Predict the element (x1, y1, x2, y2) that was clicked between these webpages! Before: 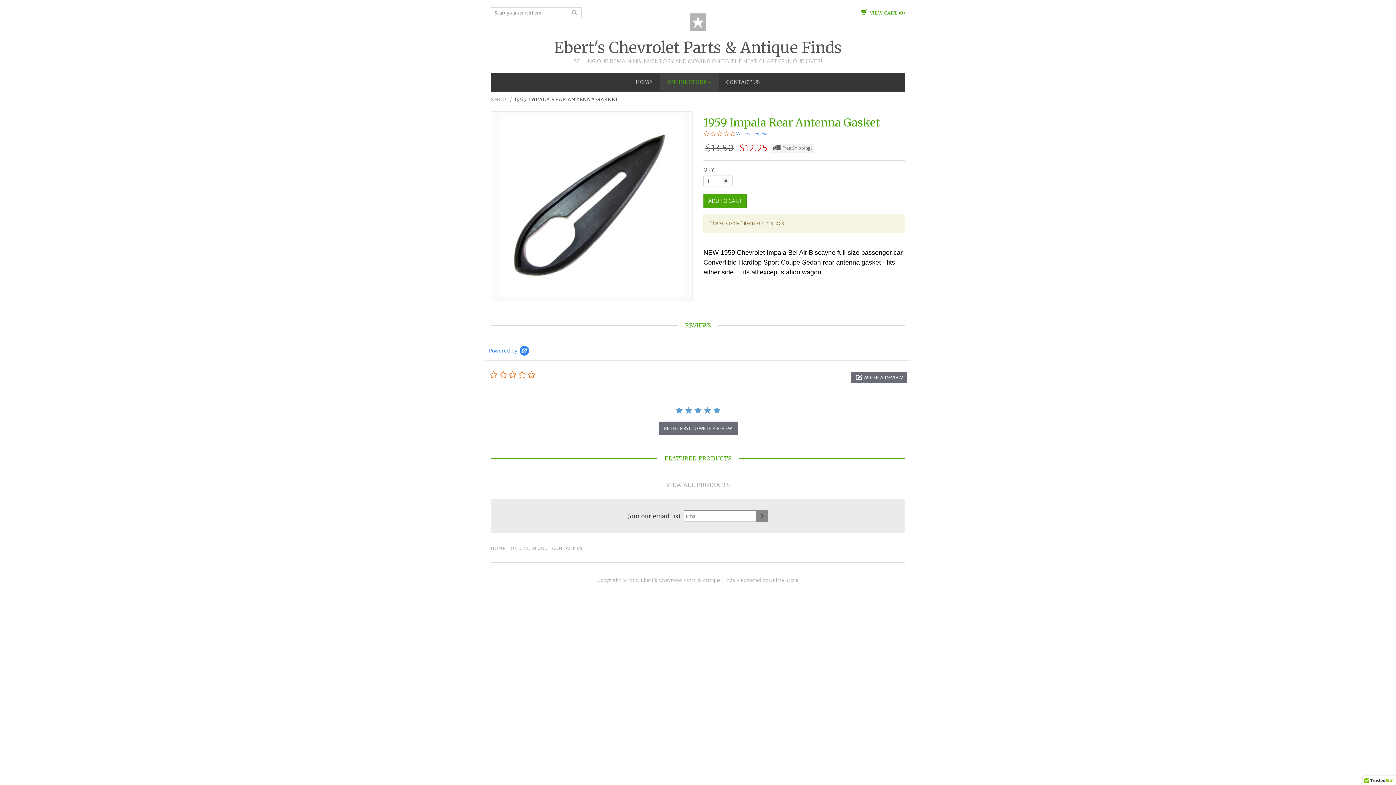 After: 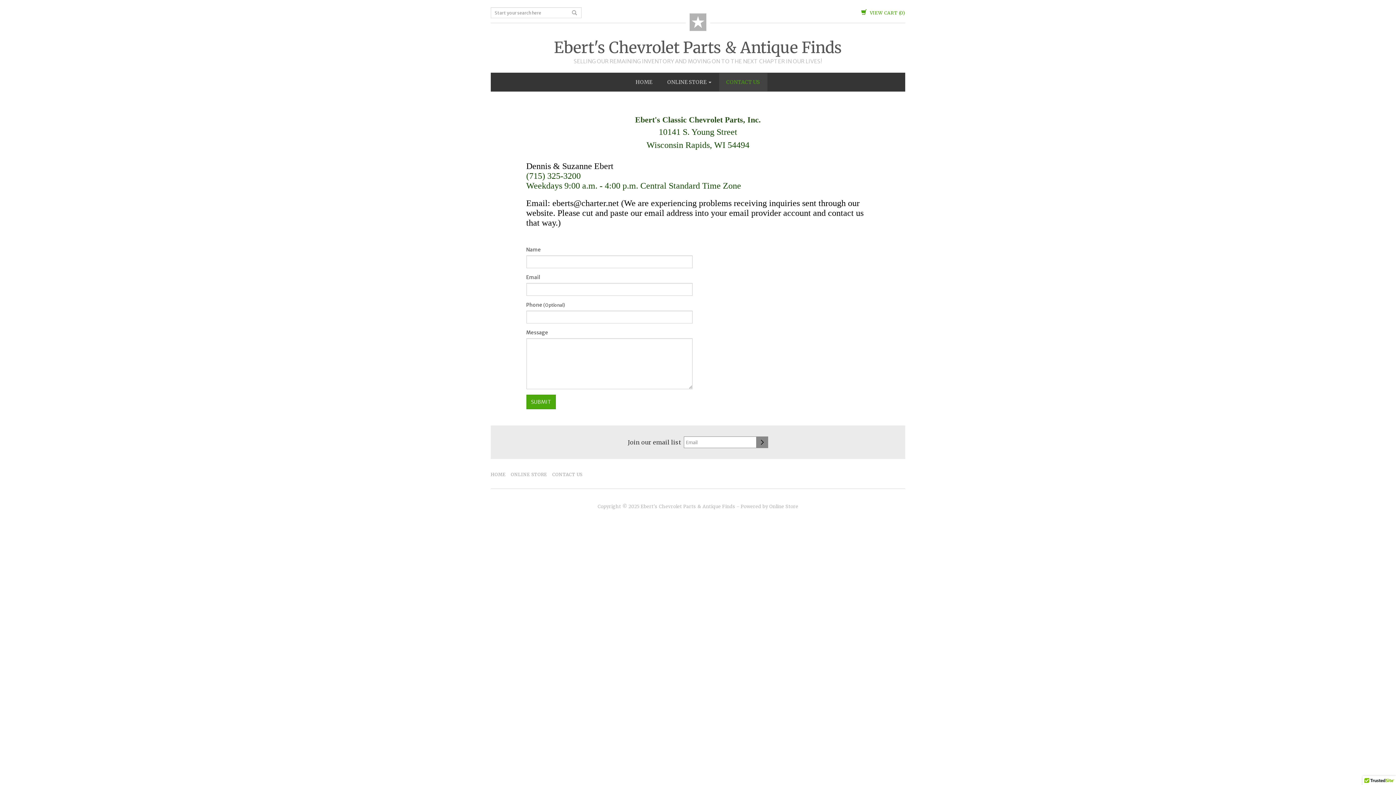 Action: label: CONTACT US bbox: (719, 73, 767, 91)